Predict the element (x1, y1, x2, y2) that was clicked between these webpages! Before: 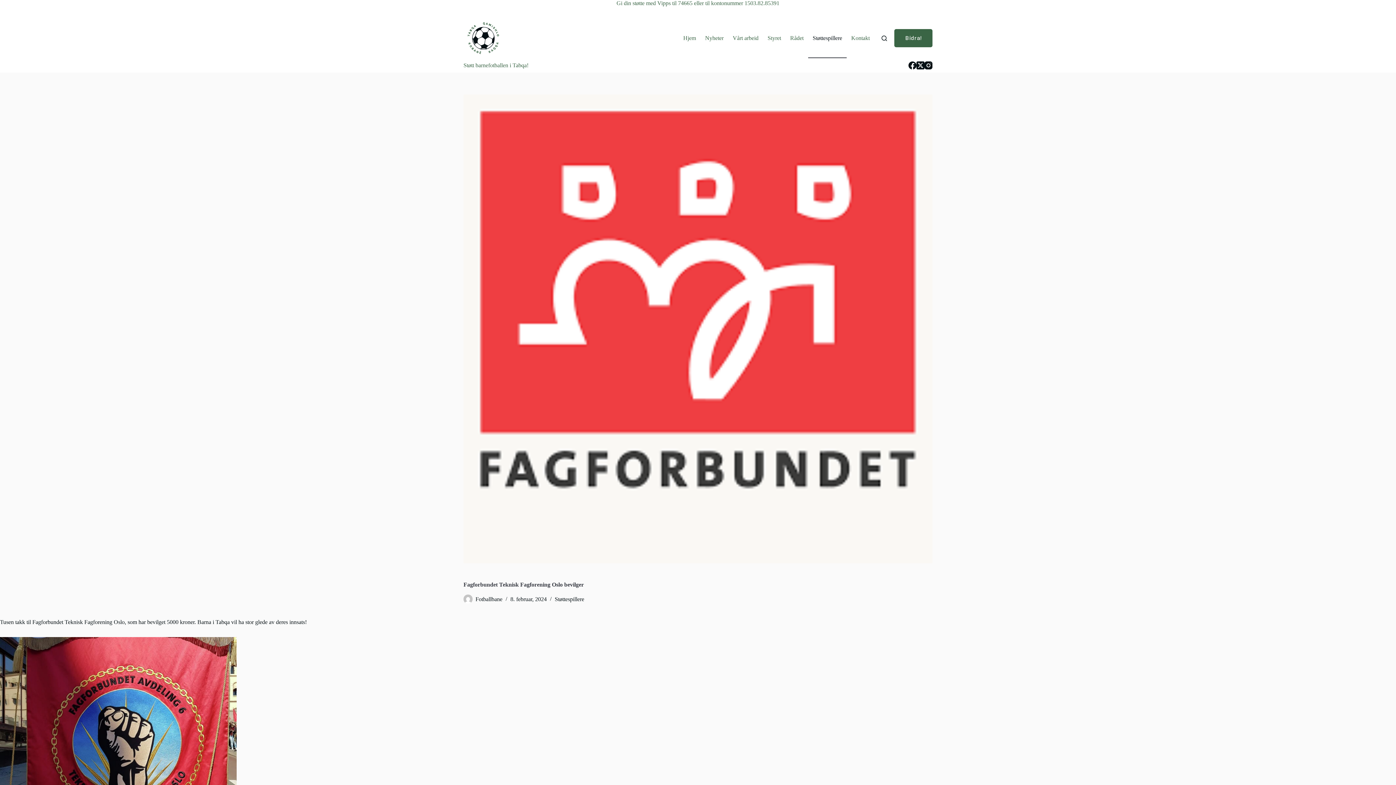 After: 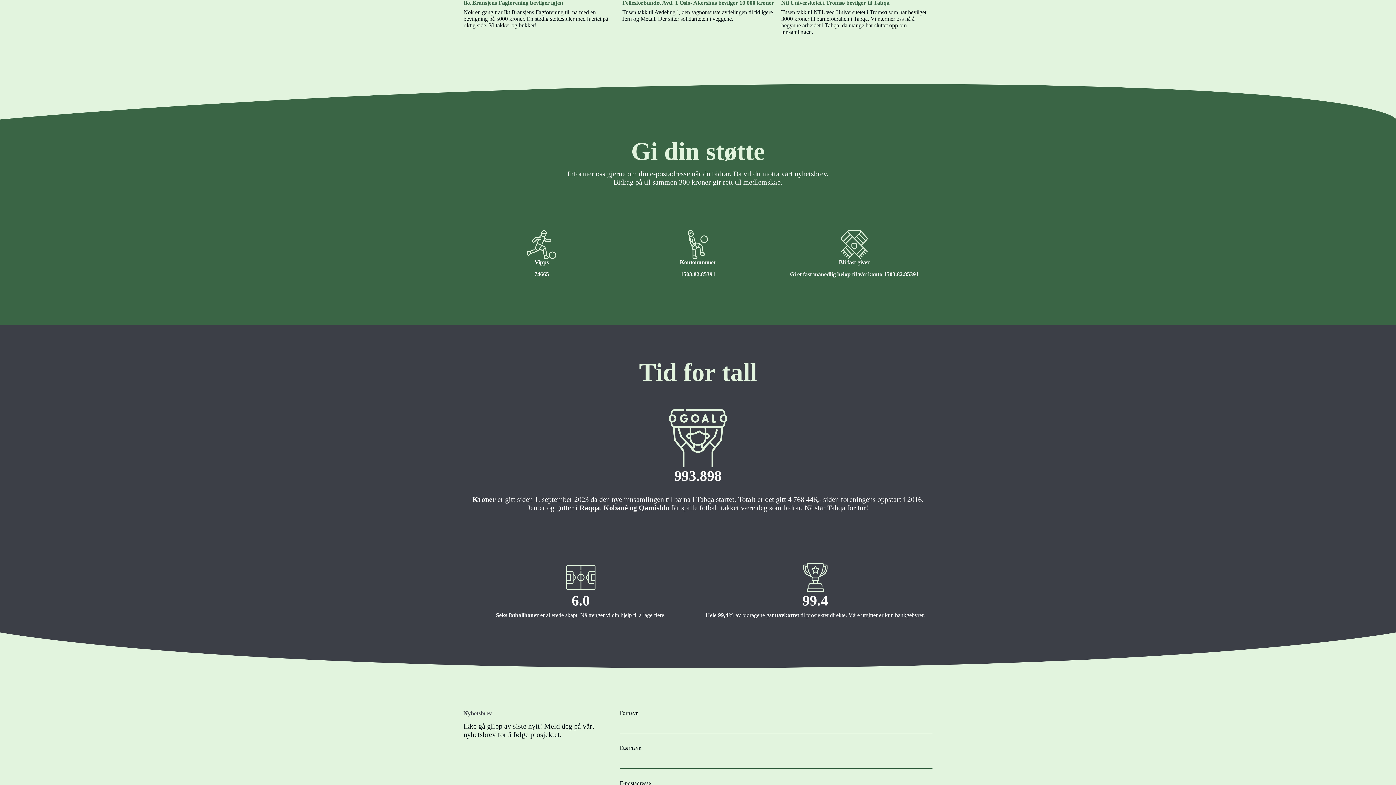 Action: label: Bidra! bbox: (894, 29, 932, 47)